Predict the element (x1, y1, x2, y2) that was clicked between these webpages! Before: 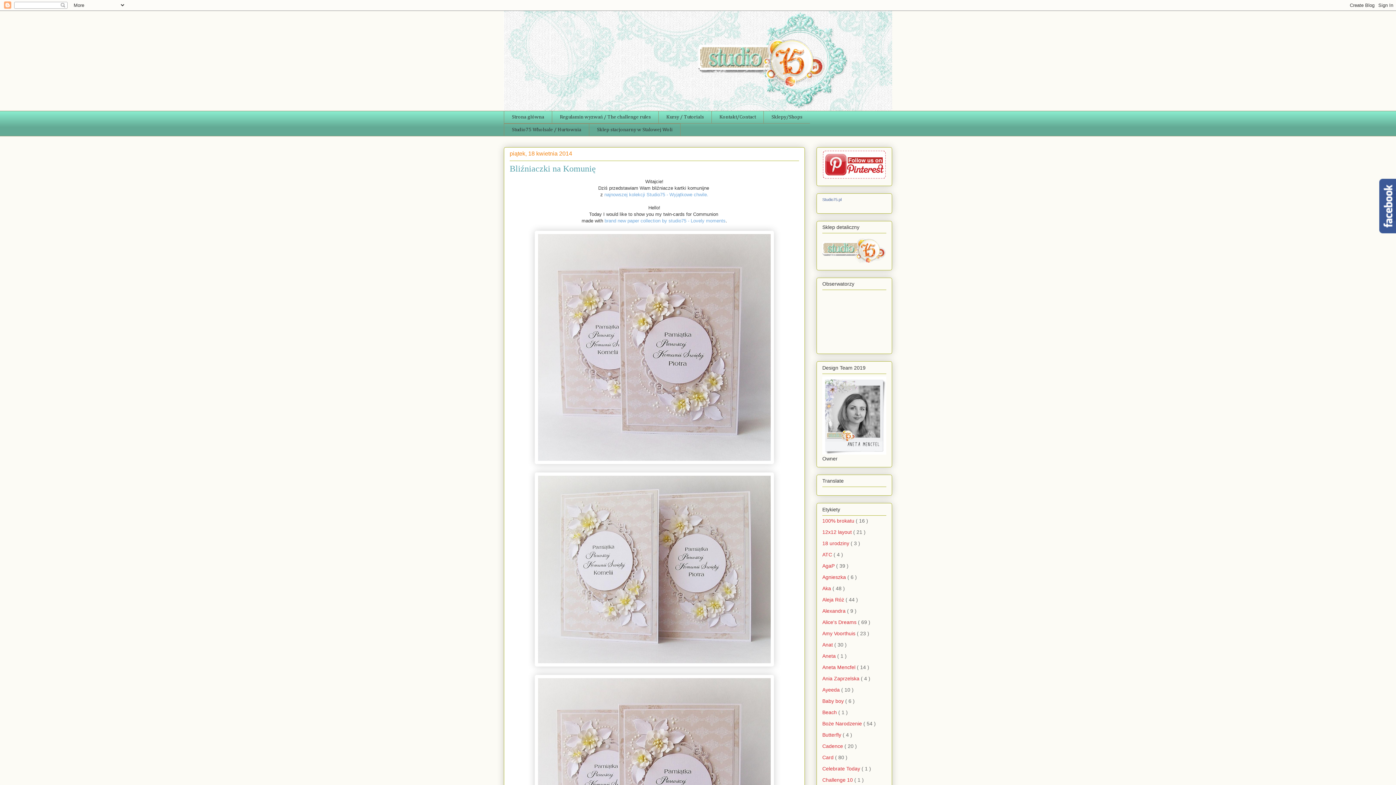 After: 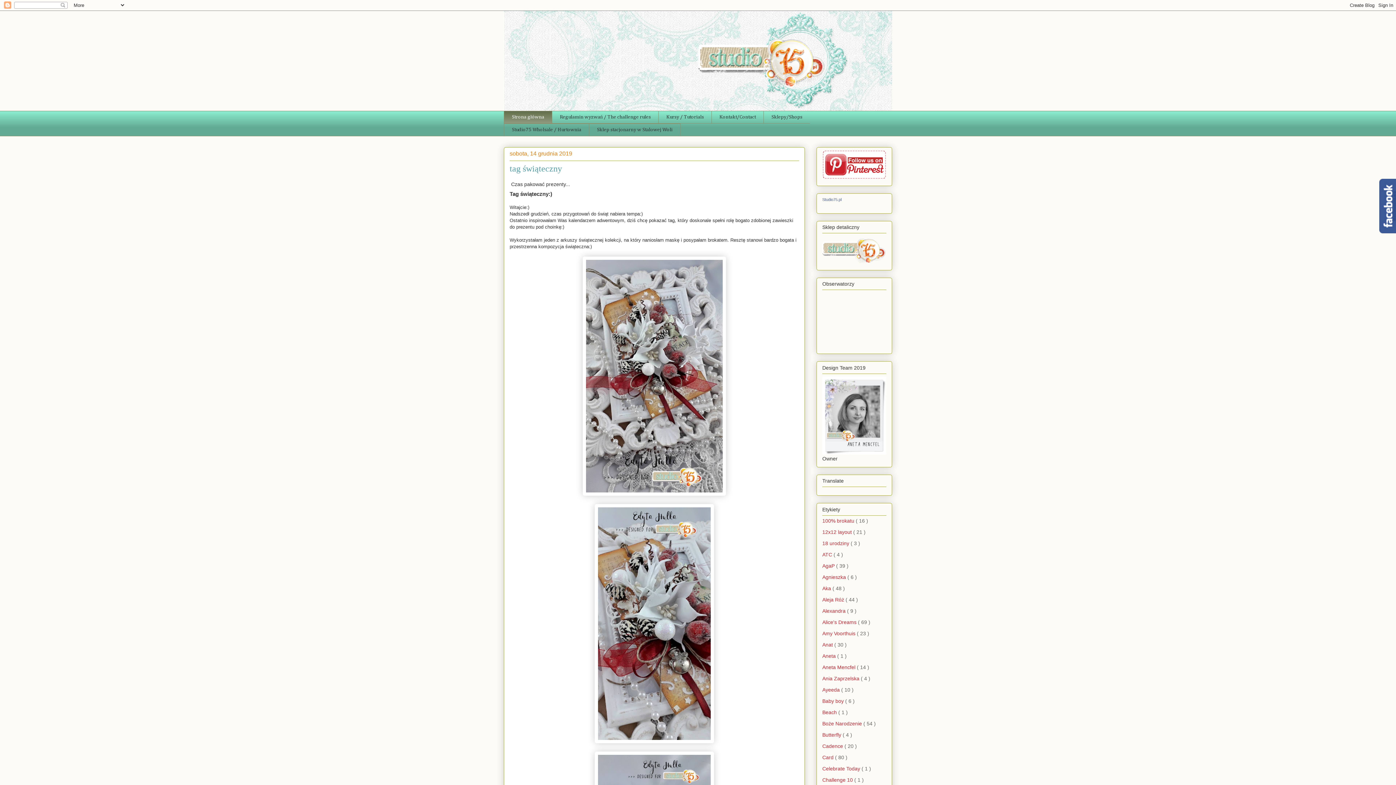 Action: bbox: (504, 10, 892, 110)